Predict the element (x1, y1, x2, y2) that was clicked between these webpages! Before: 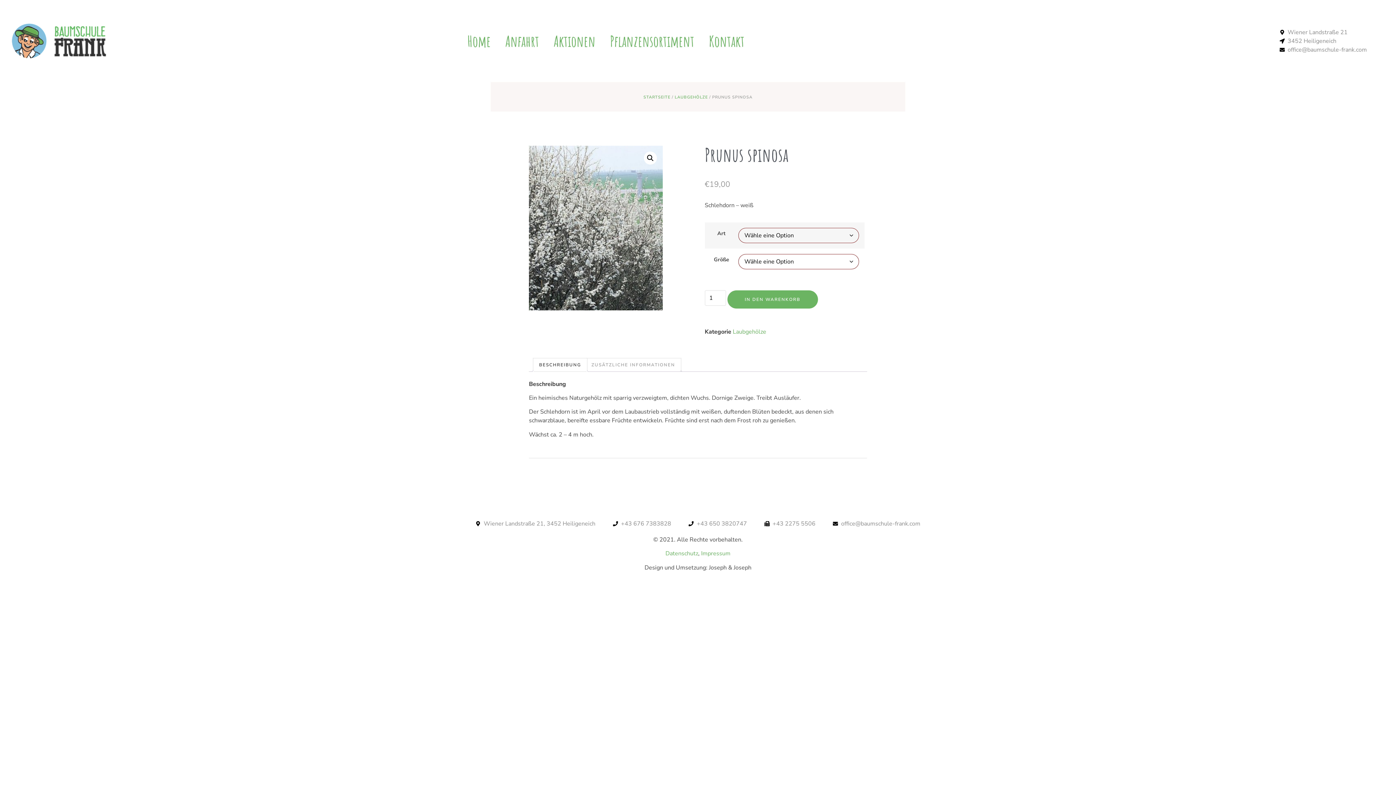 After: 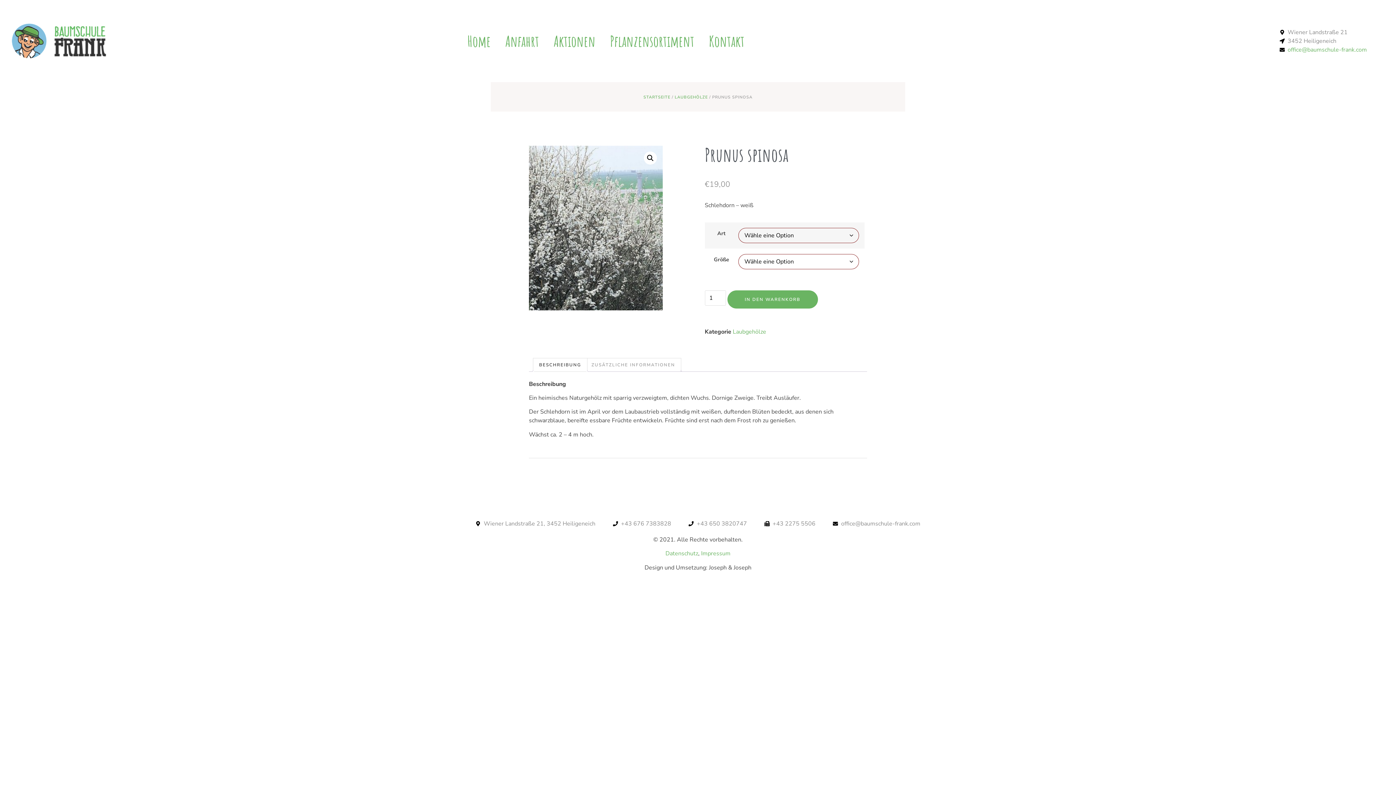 Action: bbox: (1279, 45, 1367, 54) label: office@baumschule-frank.com